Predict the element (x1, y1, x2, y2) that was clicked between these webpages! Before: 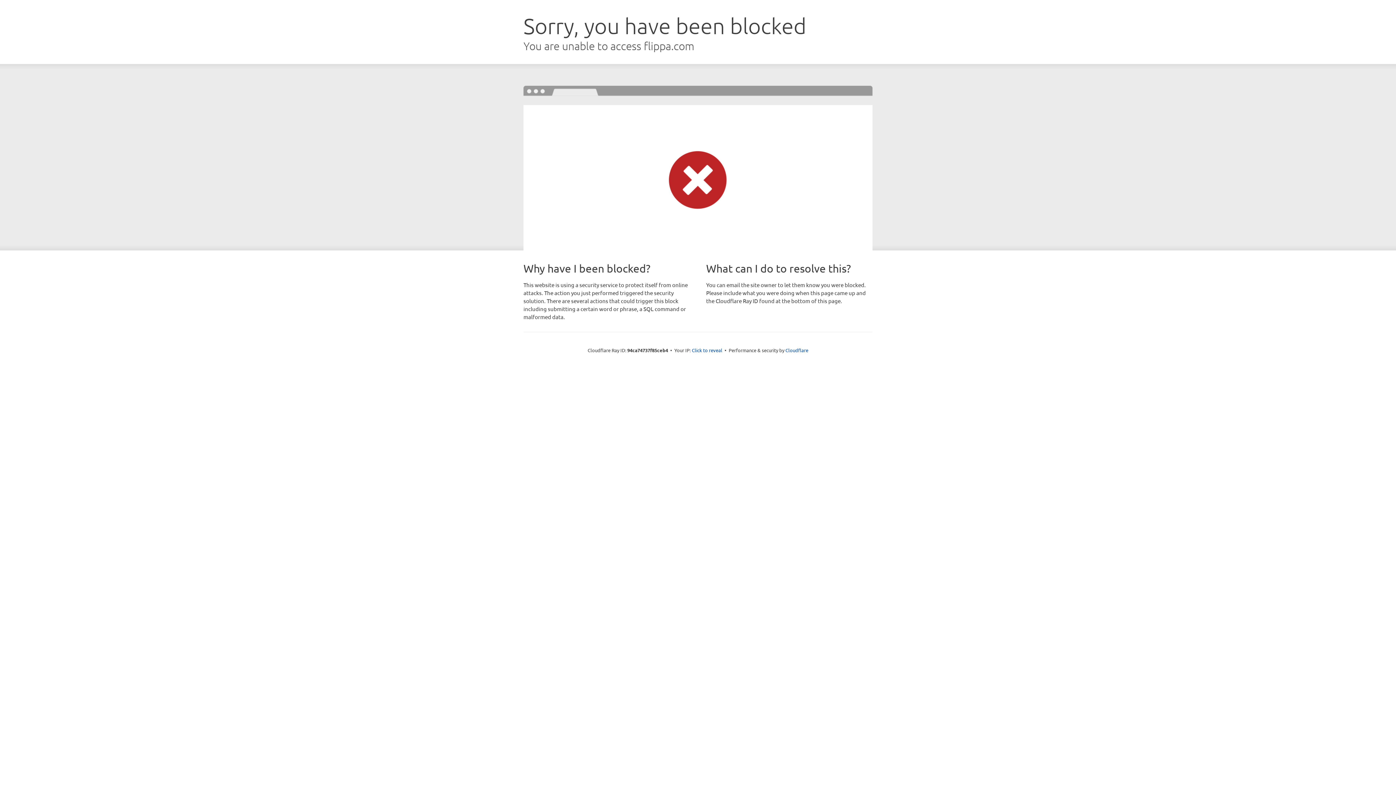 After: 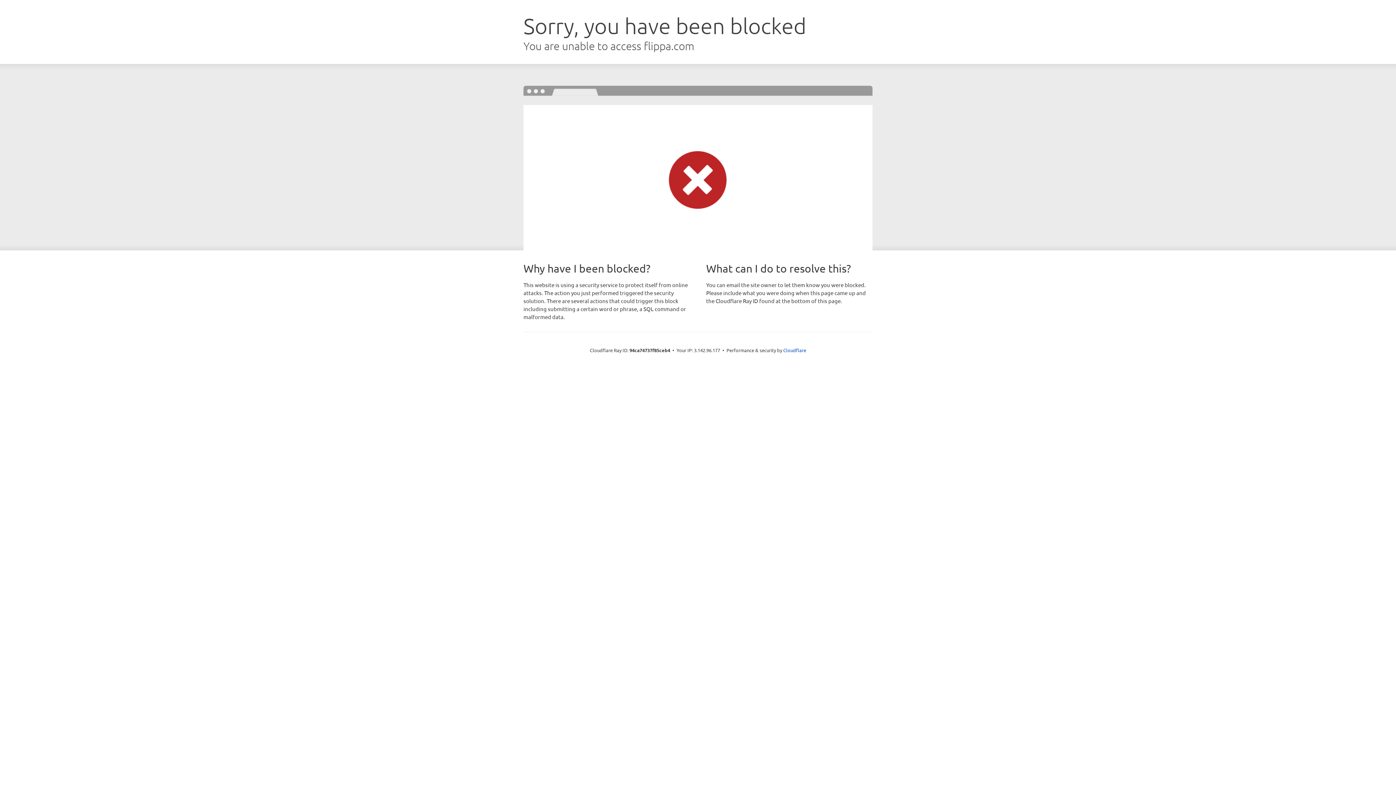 Action: bbox: (692, 346, 722, 353) label: Click to reveal